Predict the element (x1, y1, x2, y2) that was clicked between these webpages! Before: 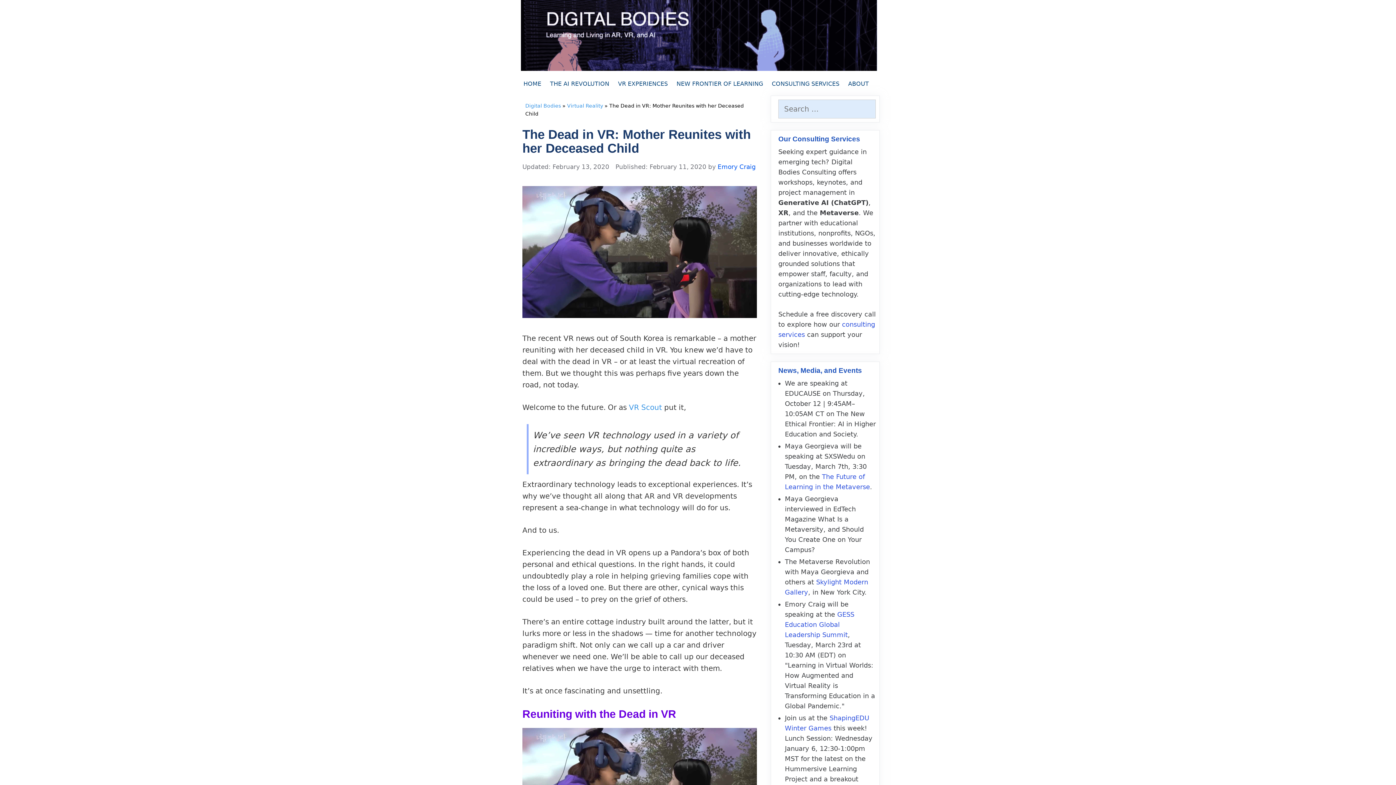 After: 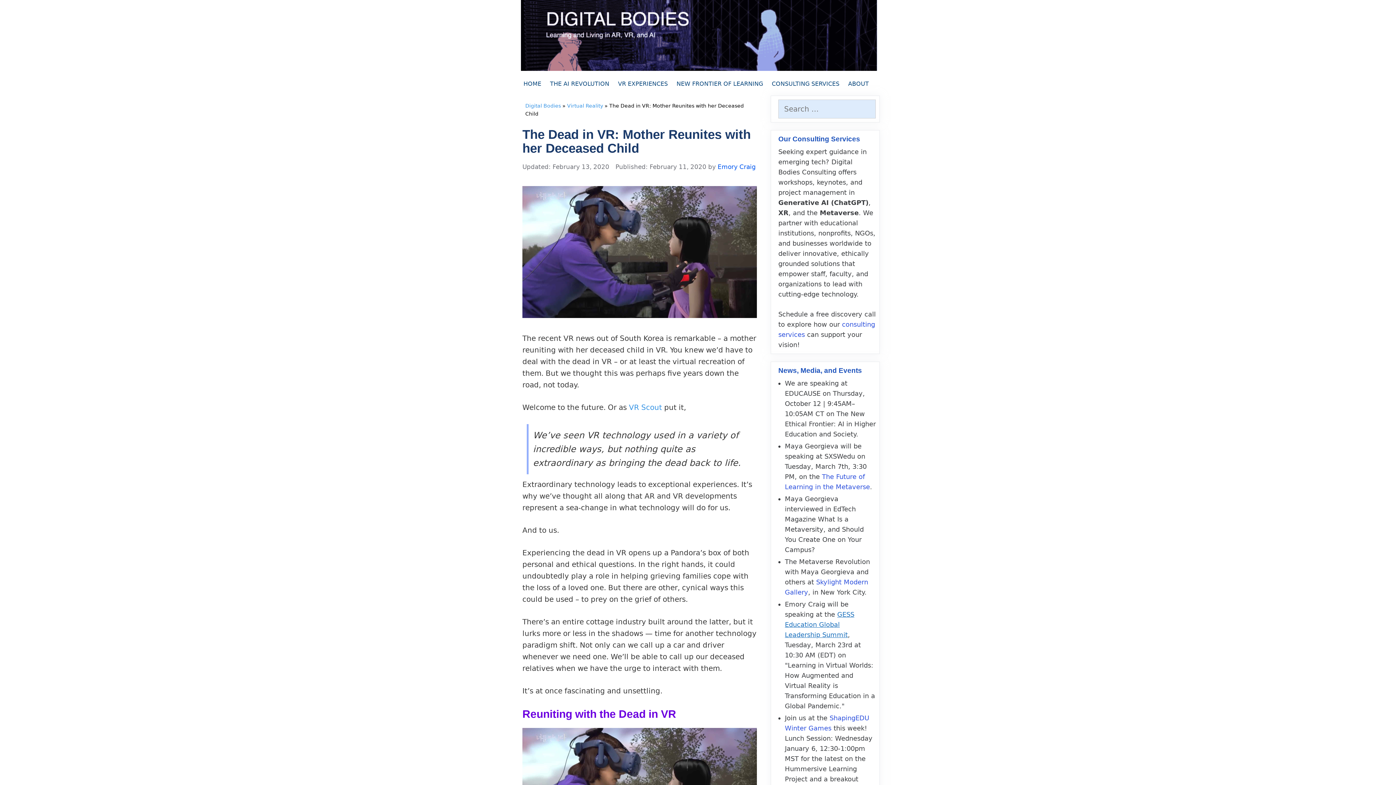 Action: bbox: (785, 610, 854, 638) label: GESS Education Global Leadership Summit